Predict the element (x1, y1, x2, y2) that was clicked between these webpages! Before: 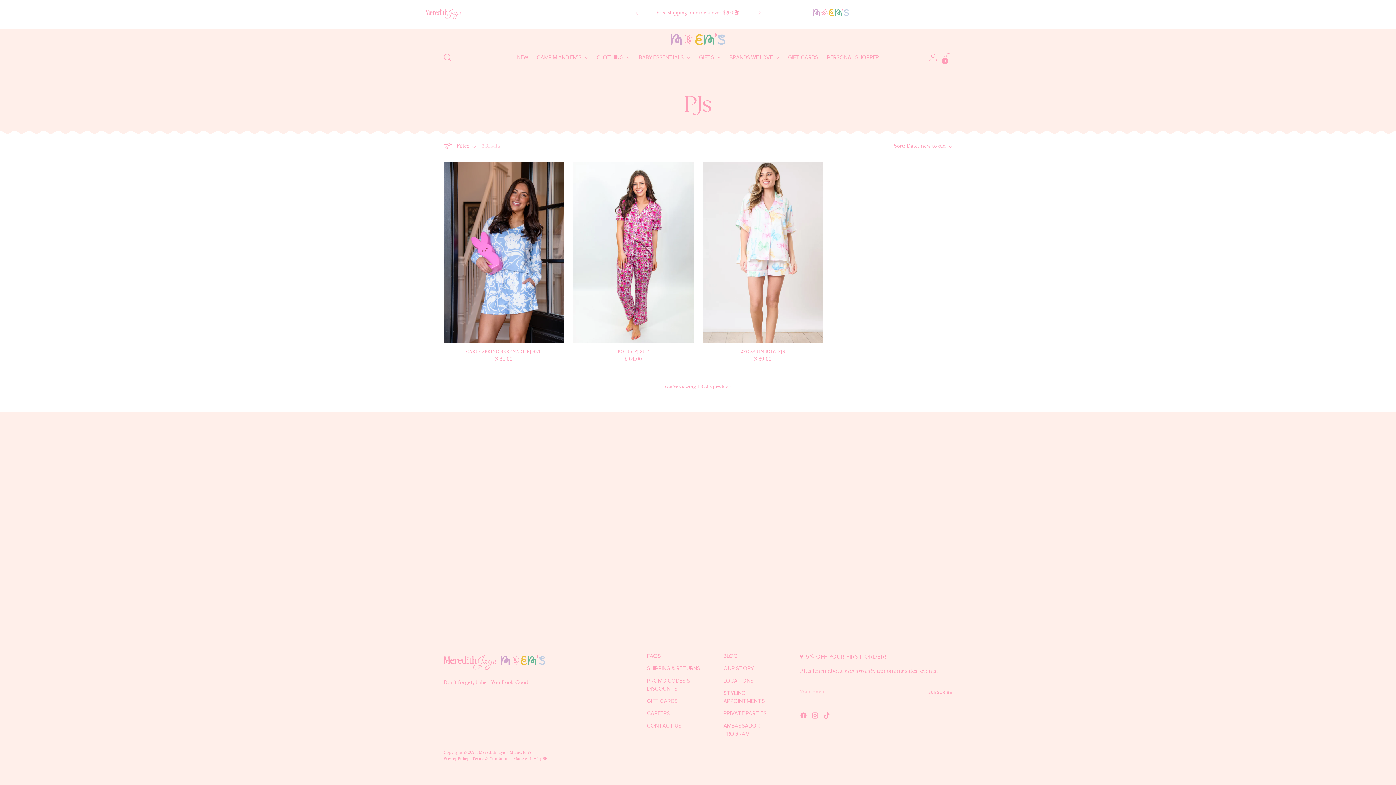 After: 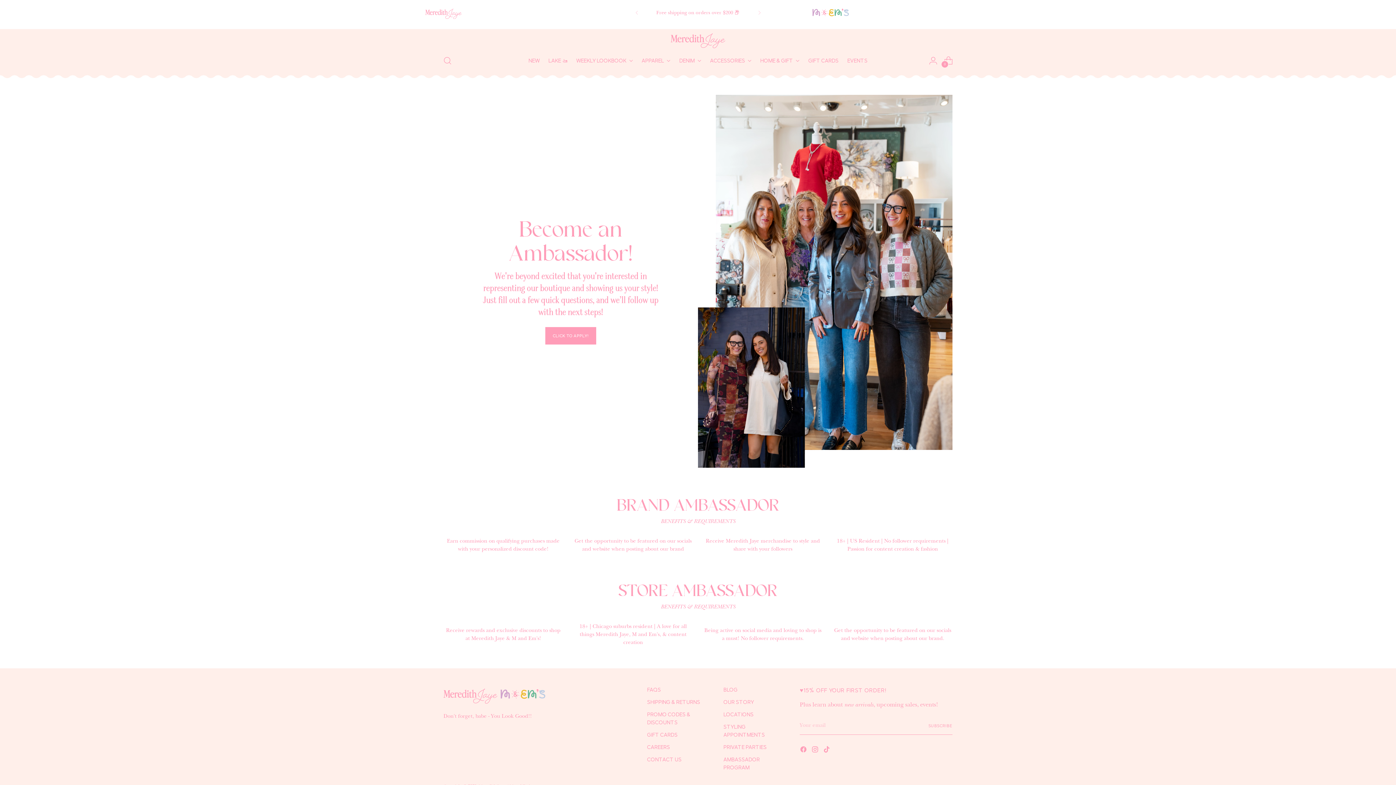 Action: label: Terms & Conditions  bbox: (472, 756, 511, 761)